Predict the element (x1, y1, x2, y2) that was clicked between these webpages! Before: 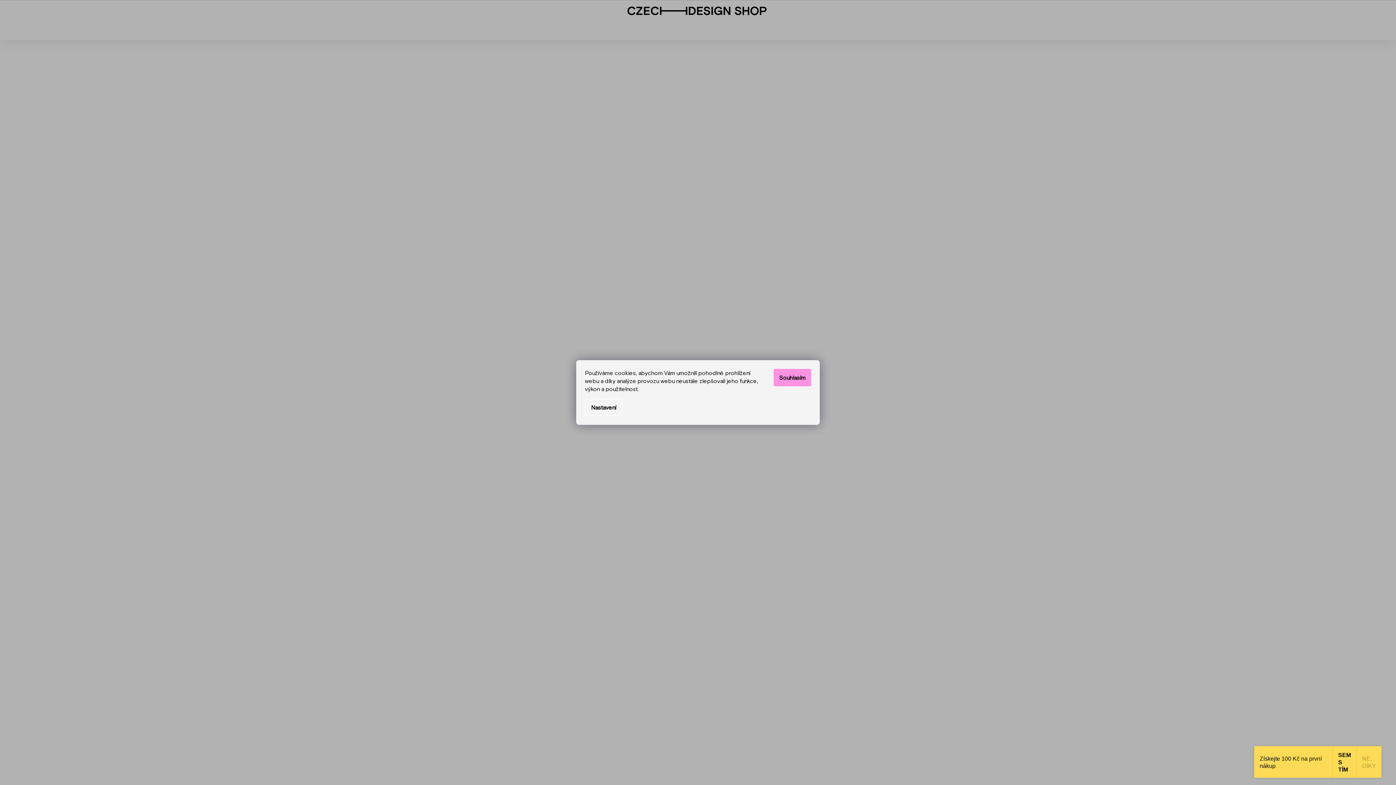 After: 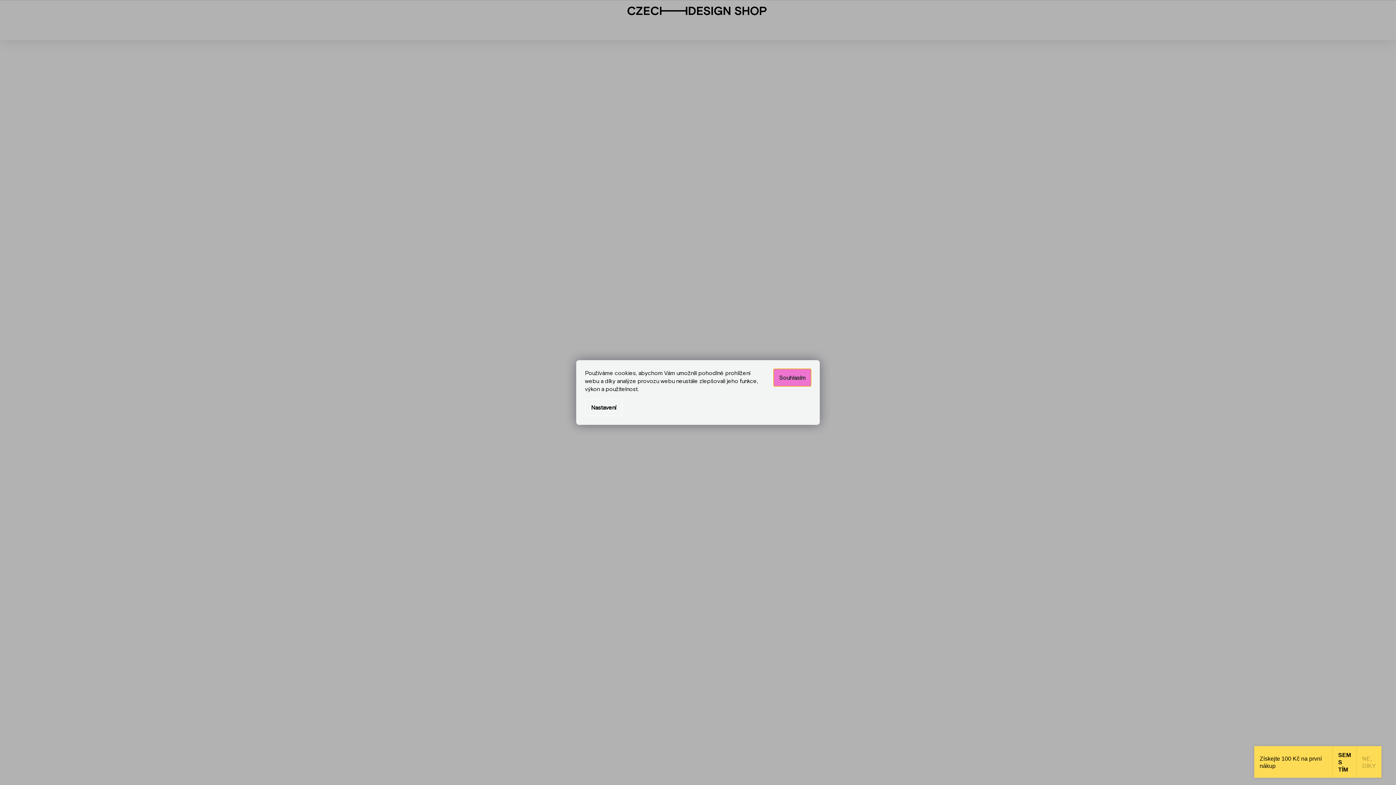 Action: bbox: (773, 369, 811, 386) label: Souhlasím